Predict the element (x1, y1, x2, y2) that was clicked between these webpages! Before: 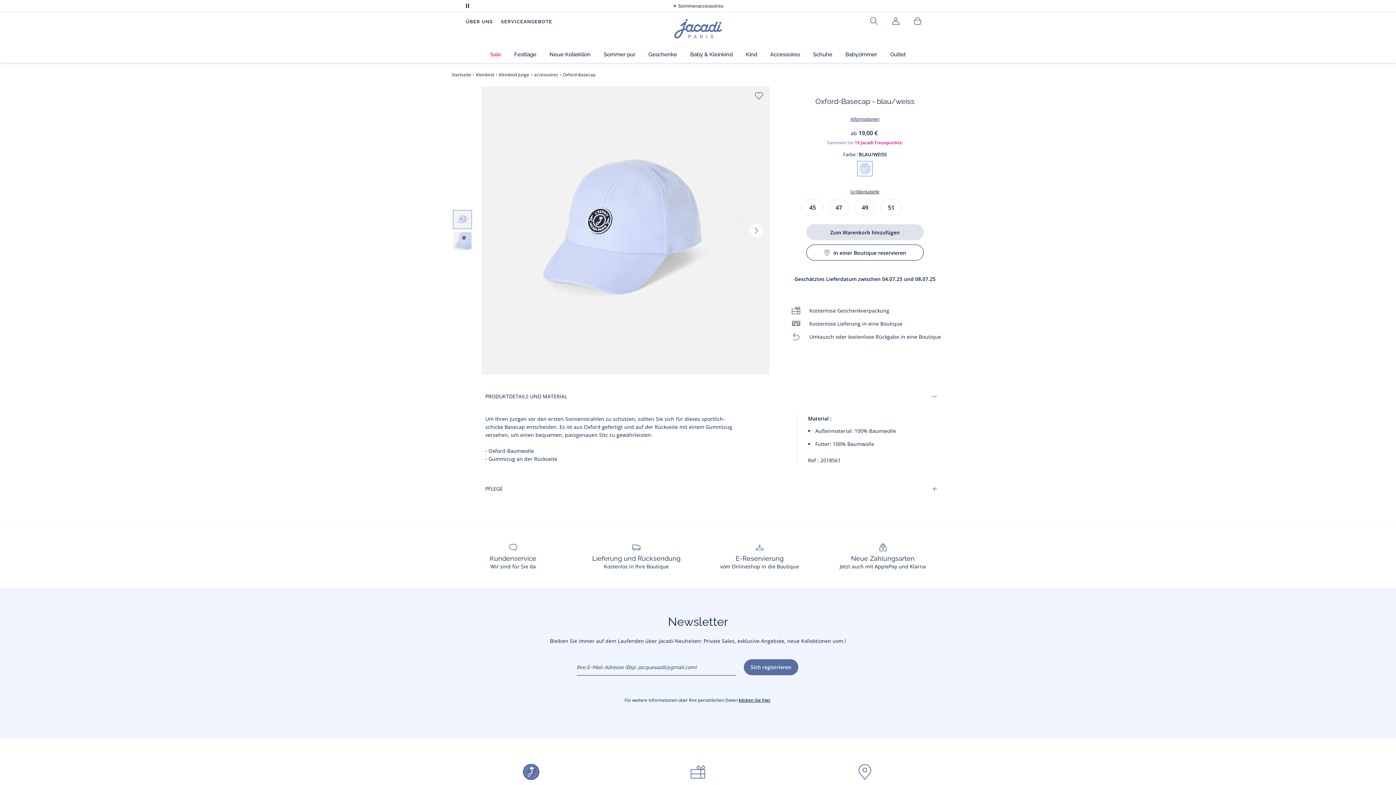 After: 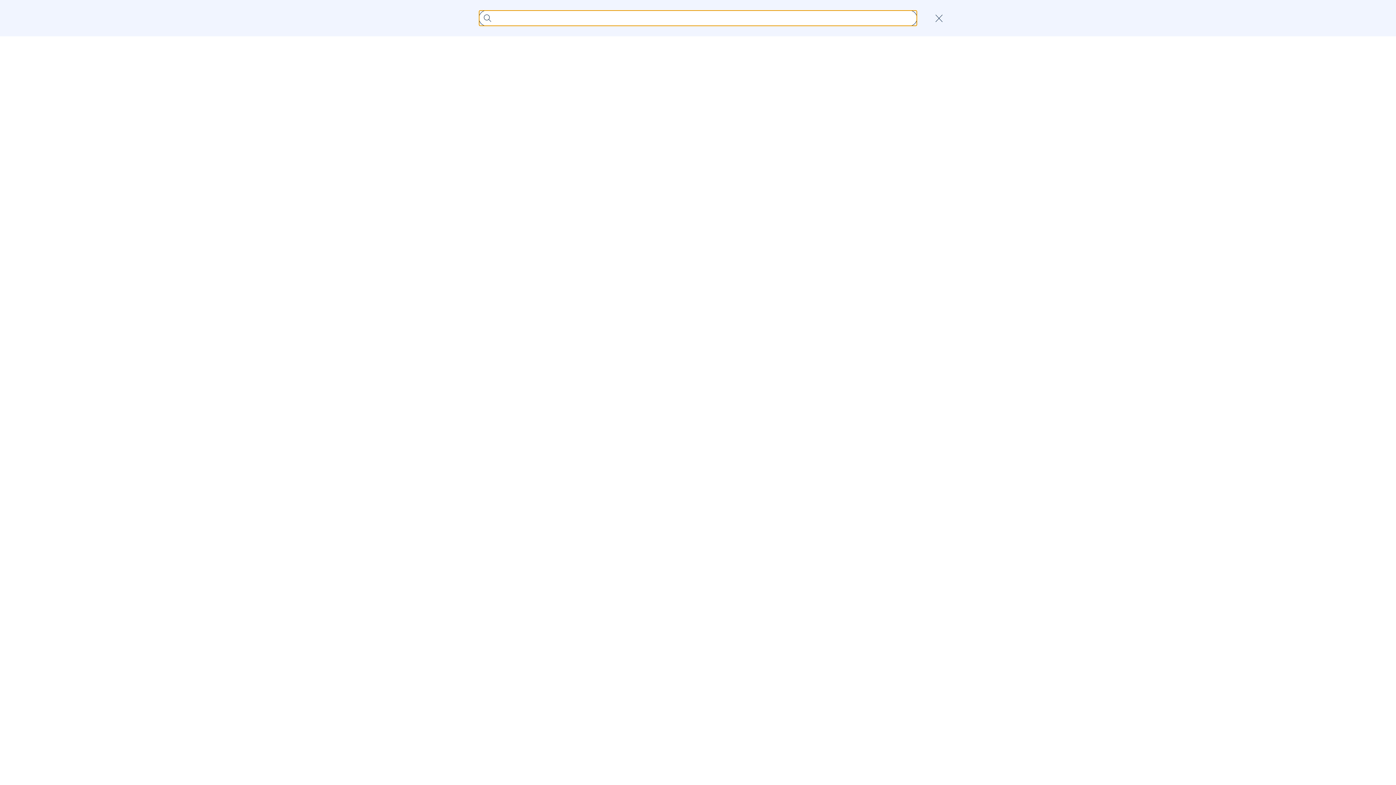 Action: bbox: (865, 12, 883, 30) label: Rechercher